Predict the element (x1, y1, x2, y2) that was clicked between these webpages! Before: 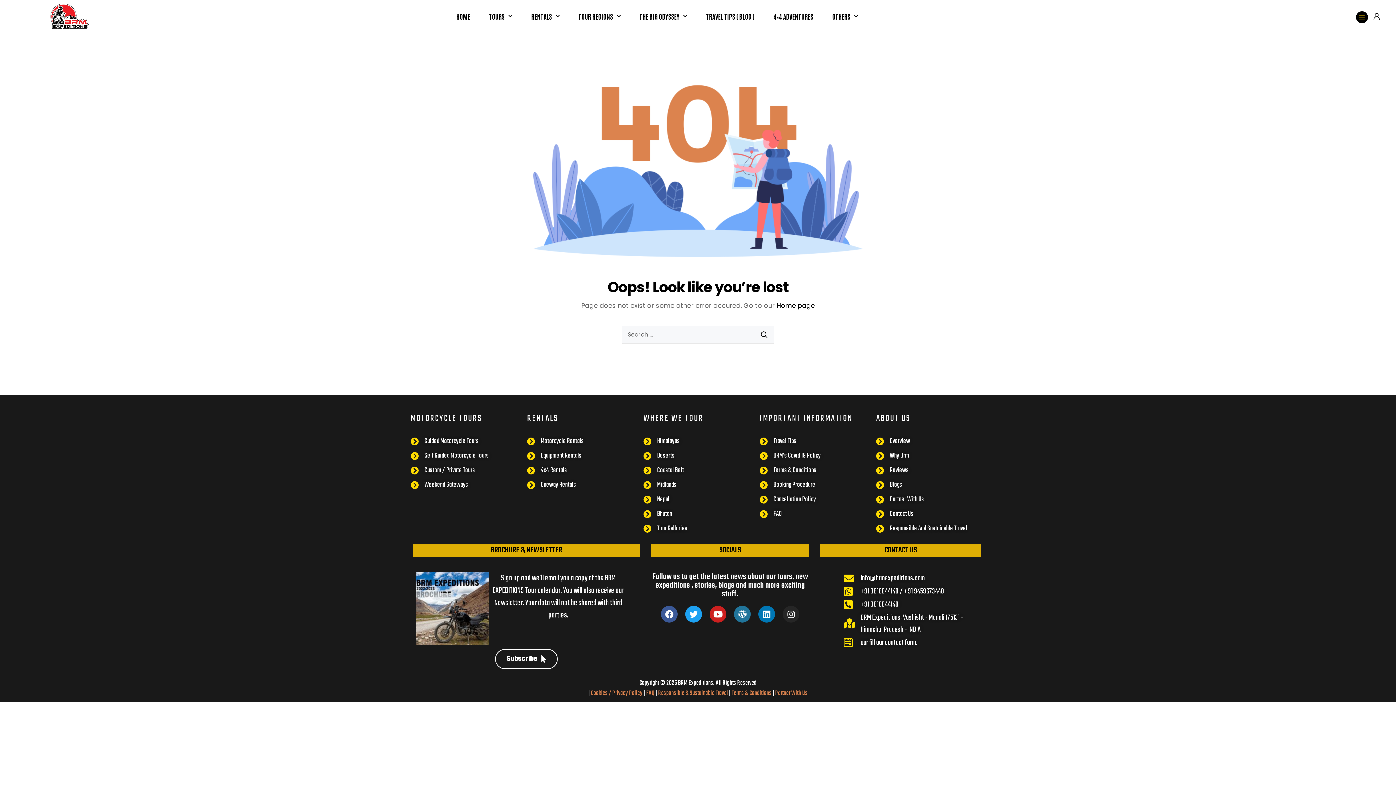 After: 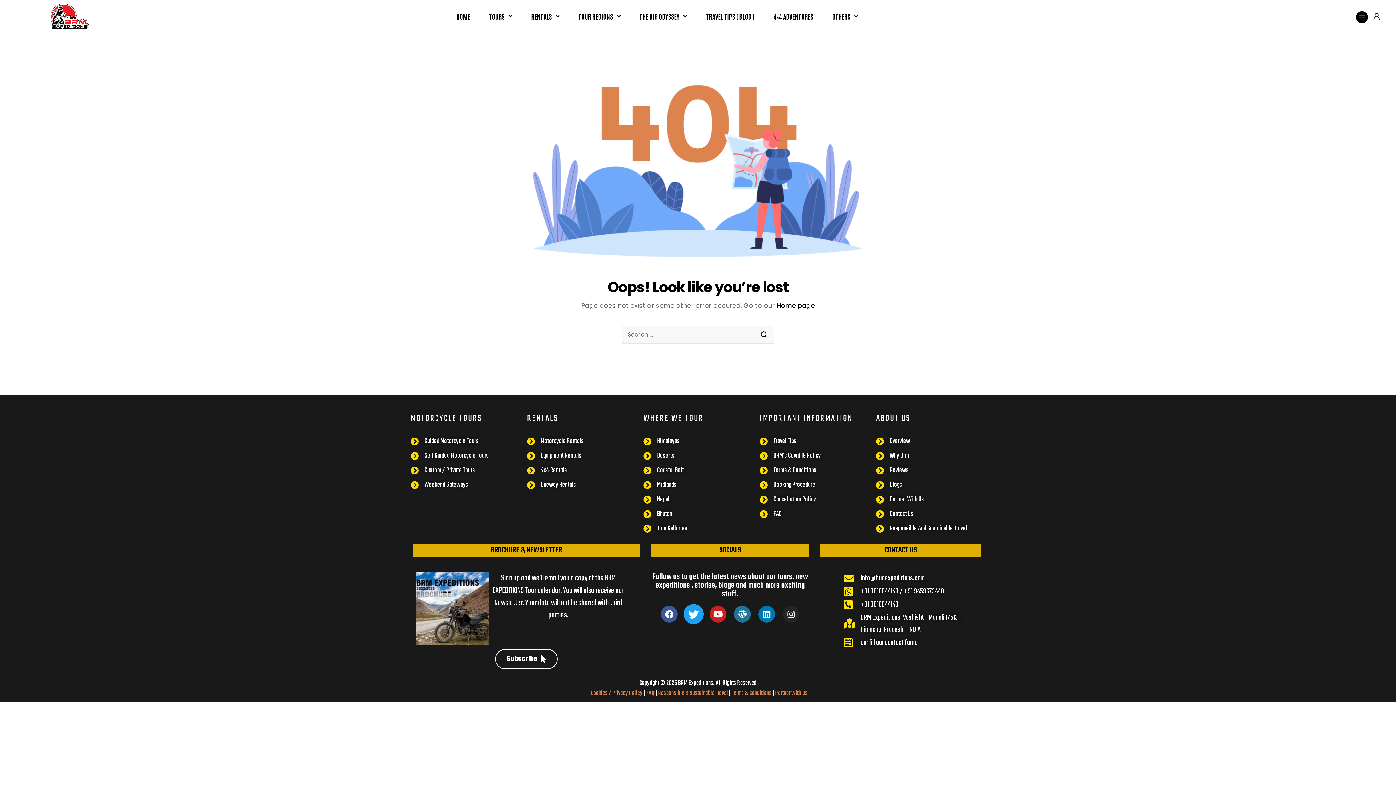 Action: label: Twitter bbox: (685, 606, 702, 622)